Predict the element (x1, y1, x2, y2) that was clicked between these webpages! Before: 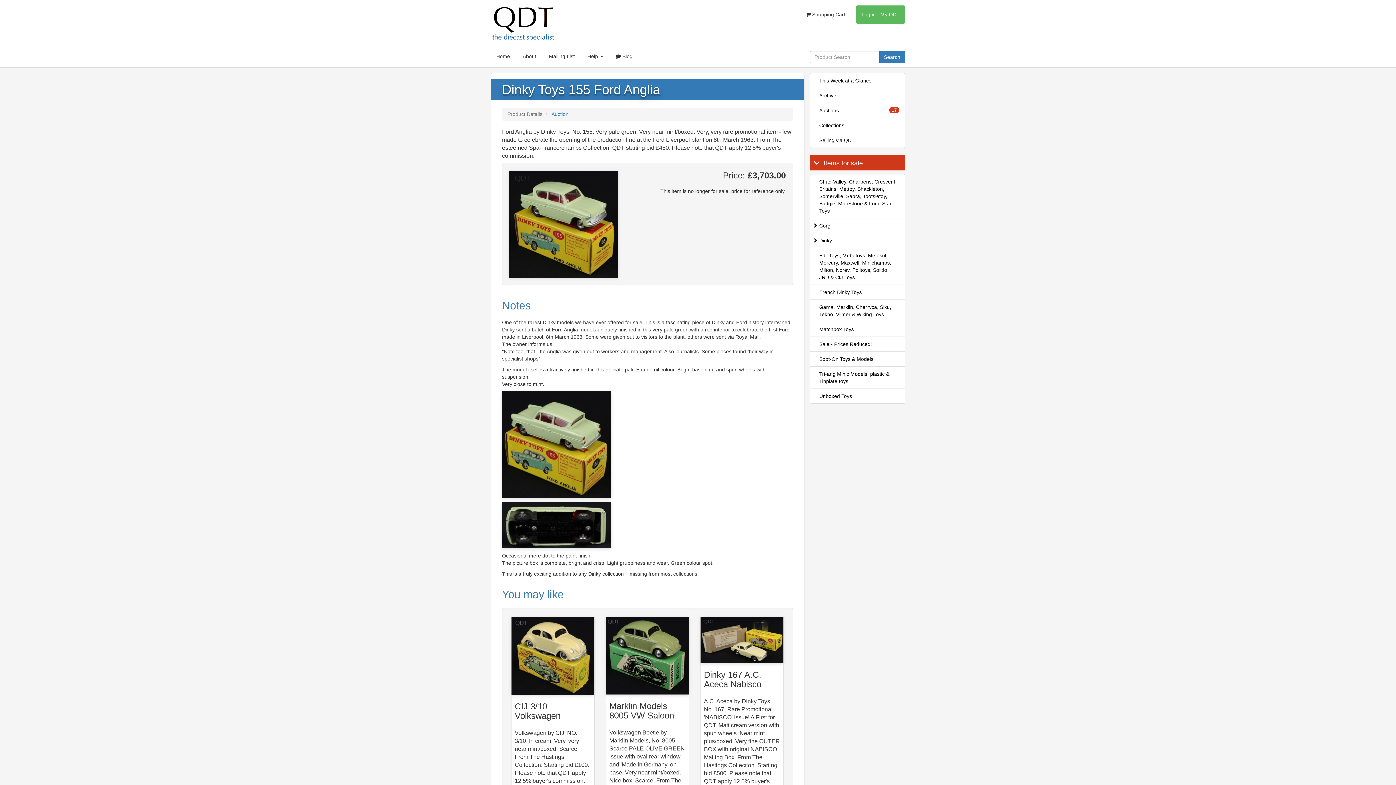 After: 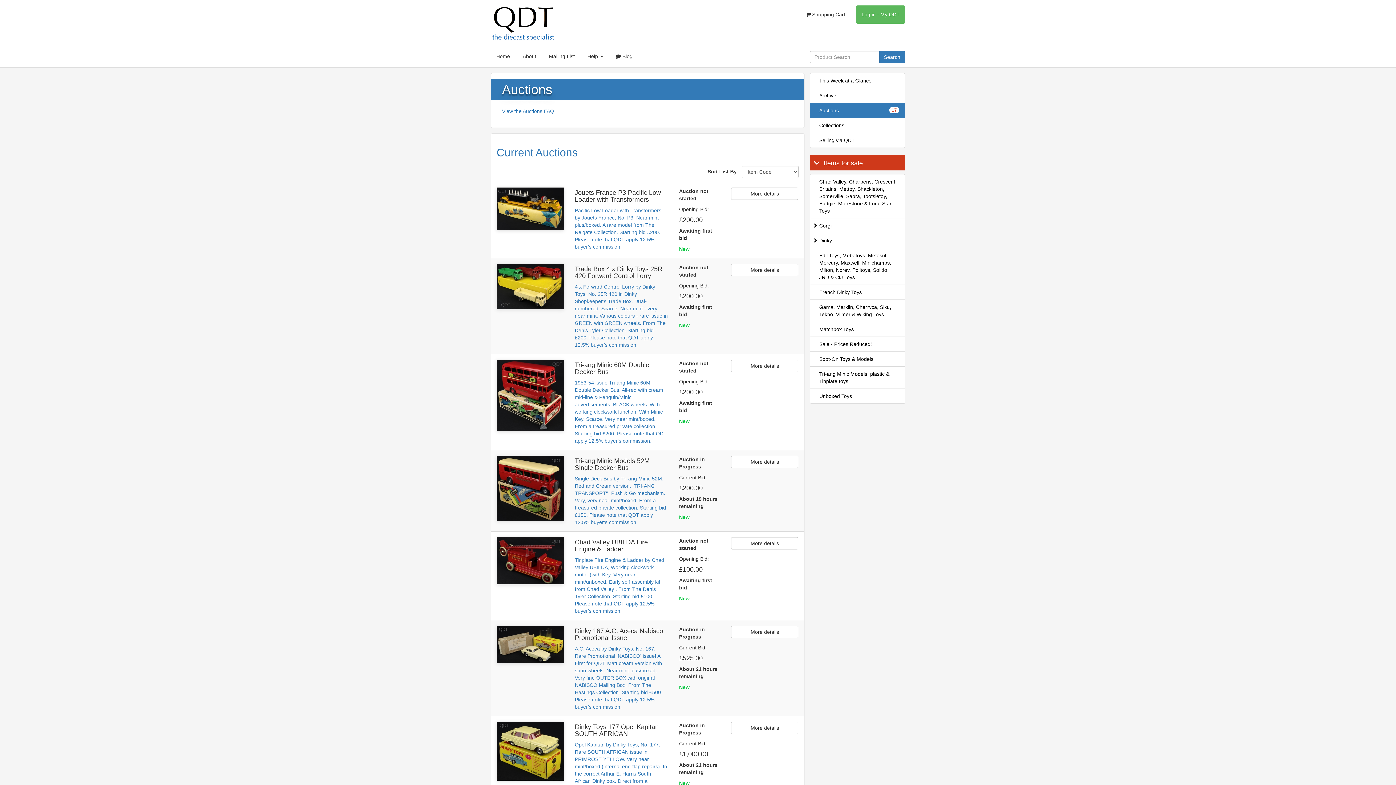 Action: label: Auctions
17 bbox: (810, 102, 905, 118)